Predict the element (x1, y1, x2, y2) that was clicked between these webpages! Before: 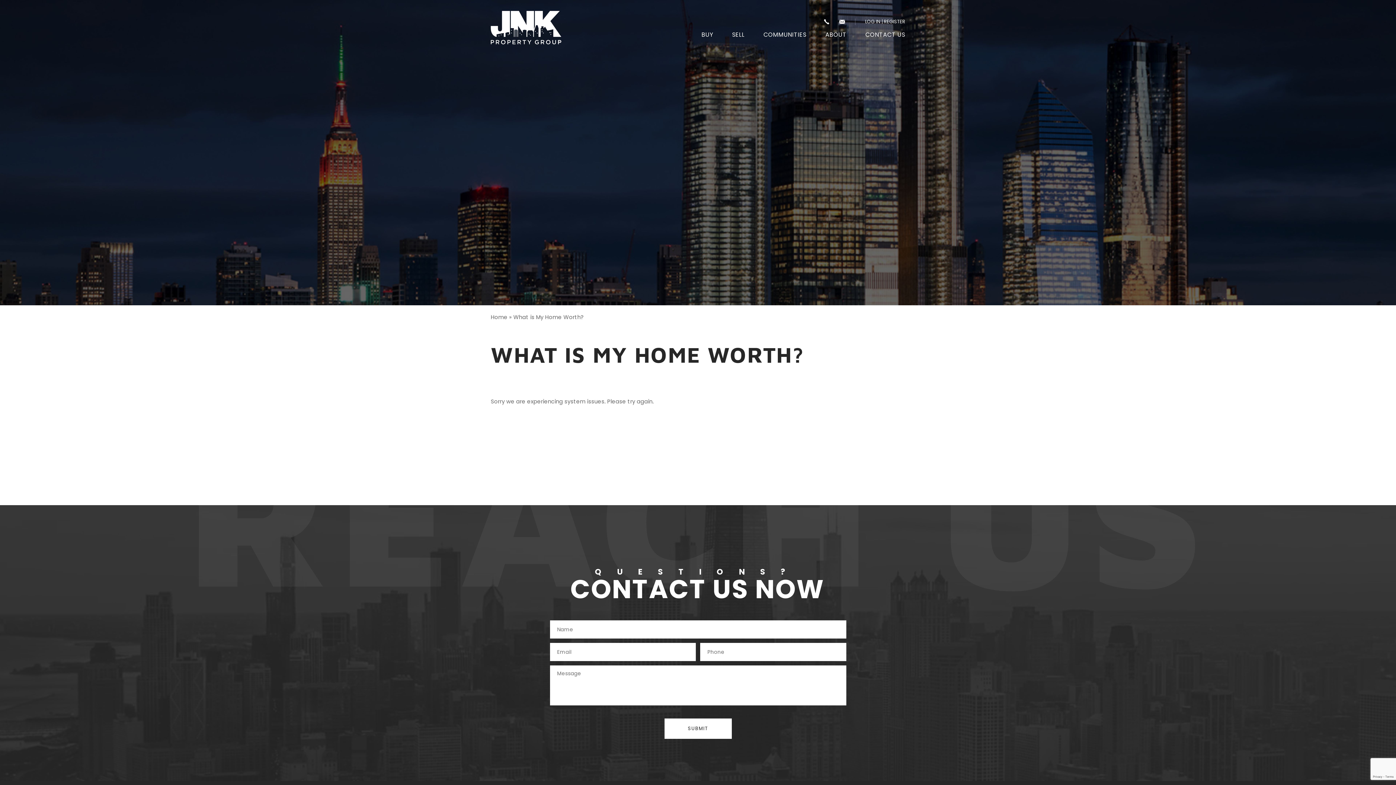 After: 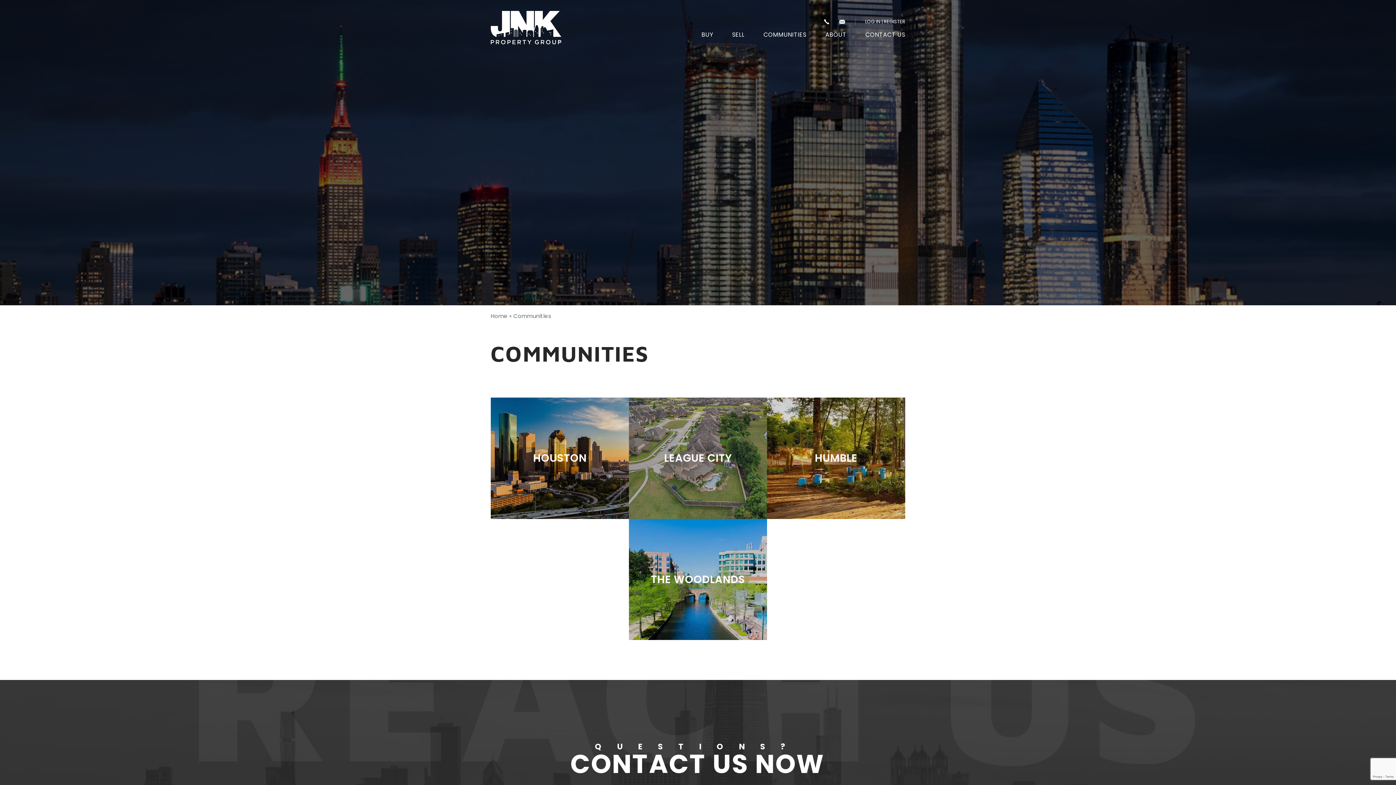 Action: bbox: (763, 32, 806, 37) label: COMMUNITIES